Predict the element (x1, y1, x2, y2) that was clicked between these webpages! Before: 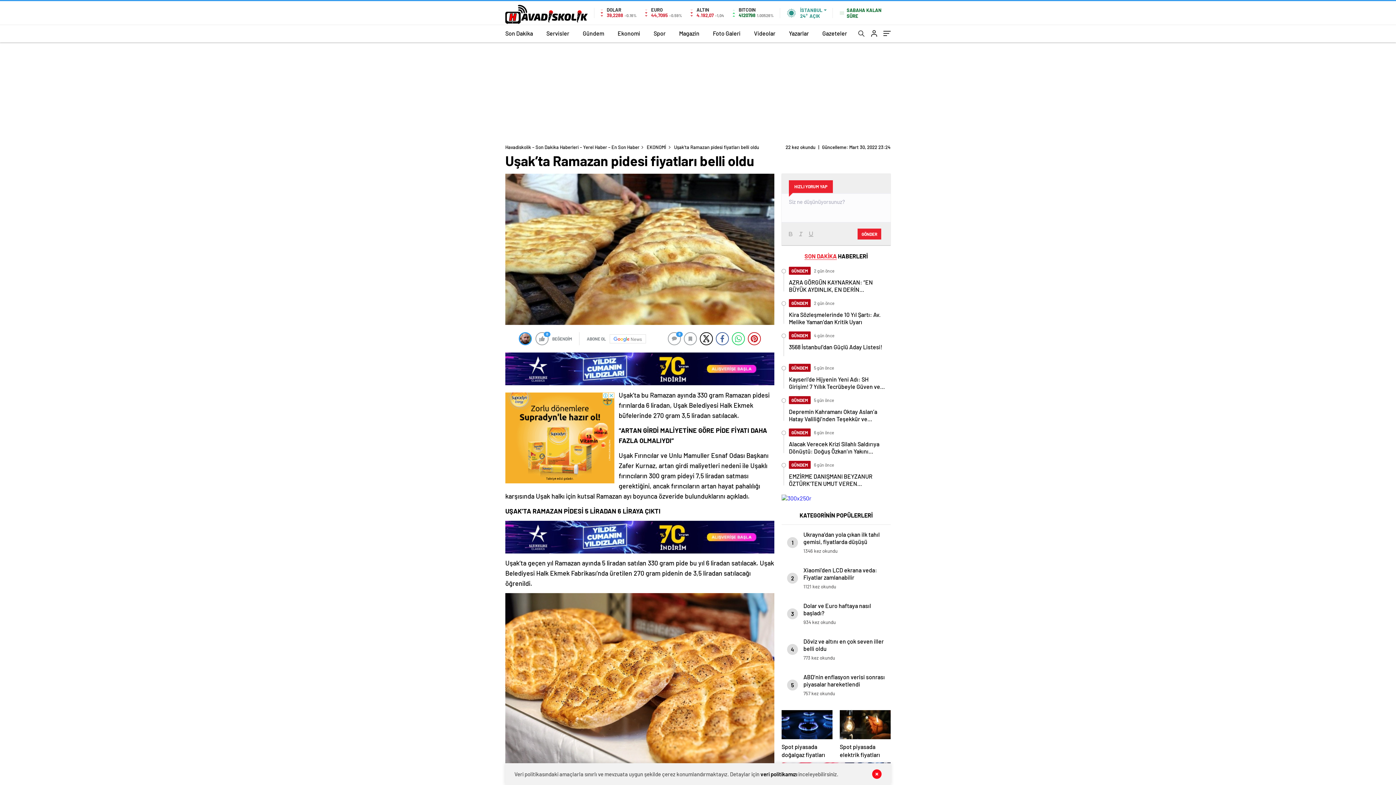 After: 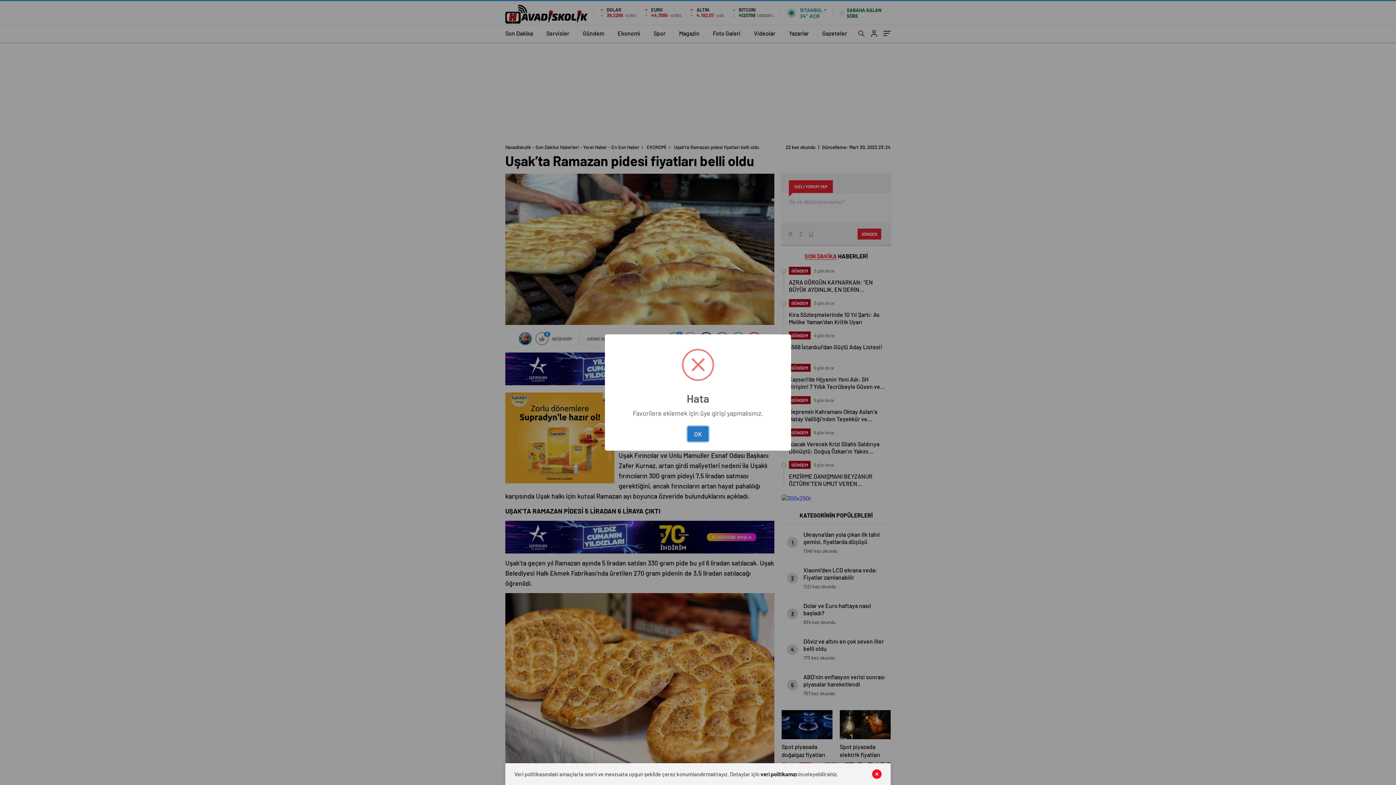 Action: bbox: (684, 332, 697, 345)